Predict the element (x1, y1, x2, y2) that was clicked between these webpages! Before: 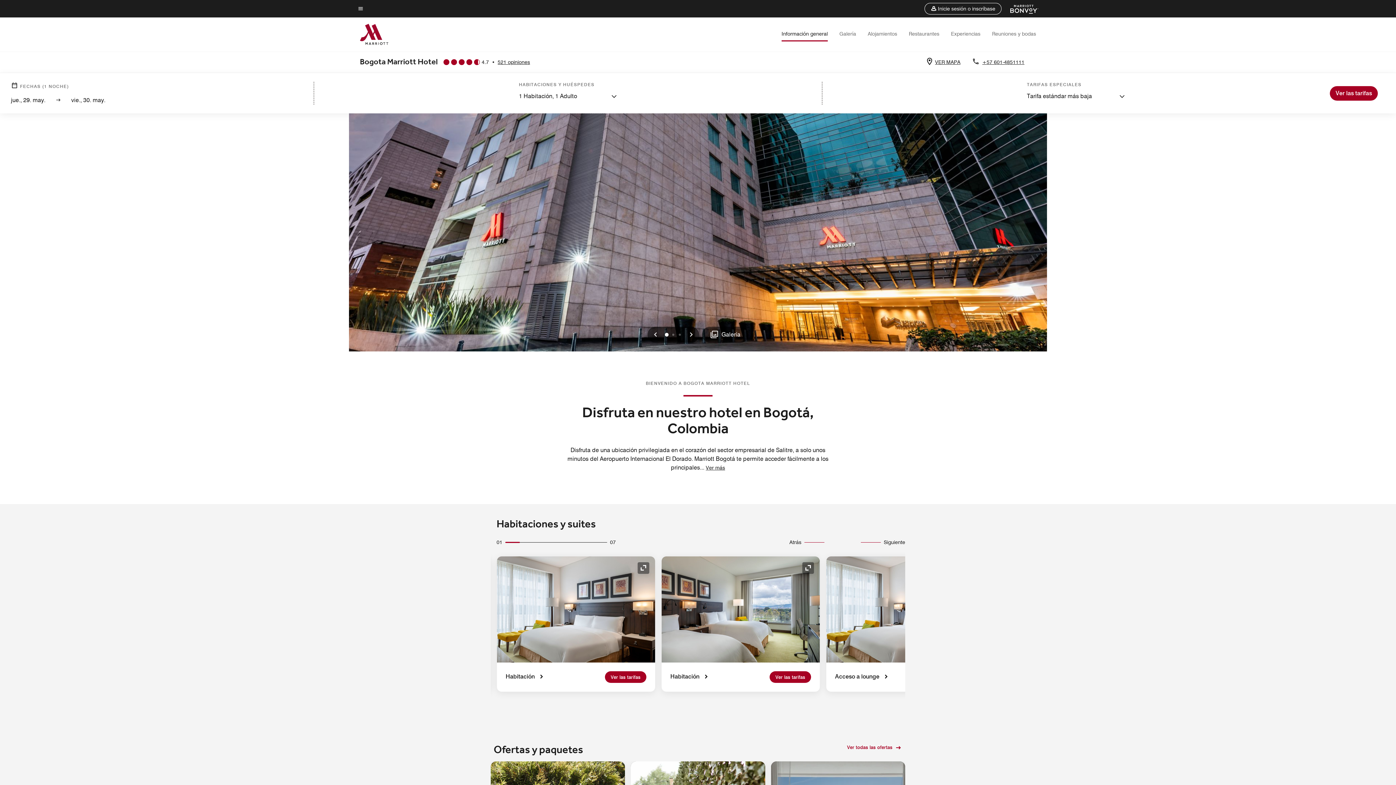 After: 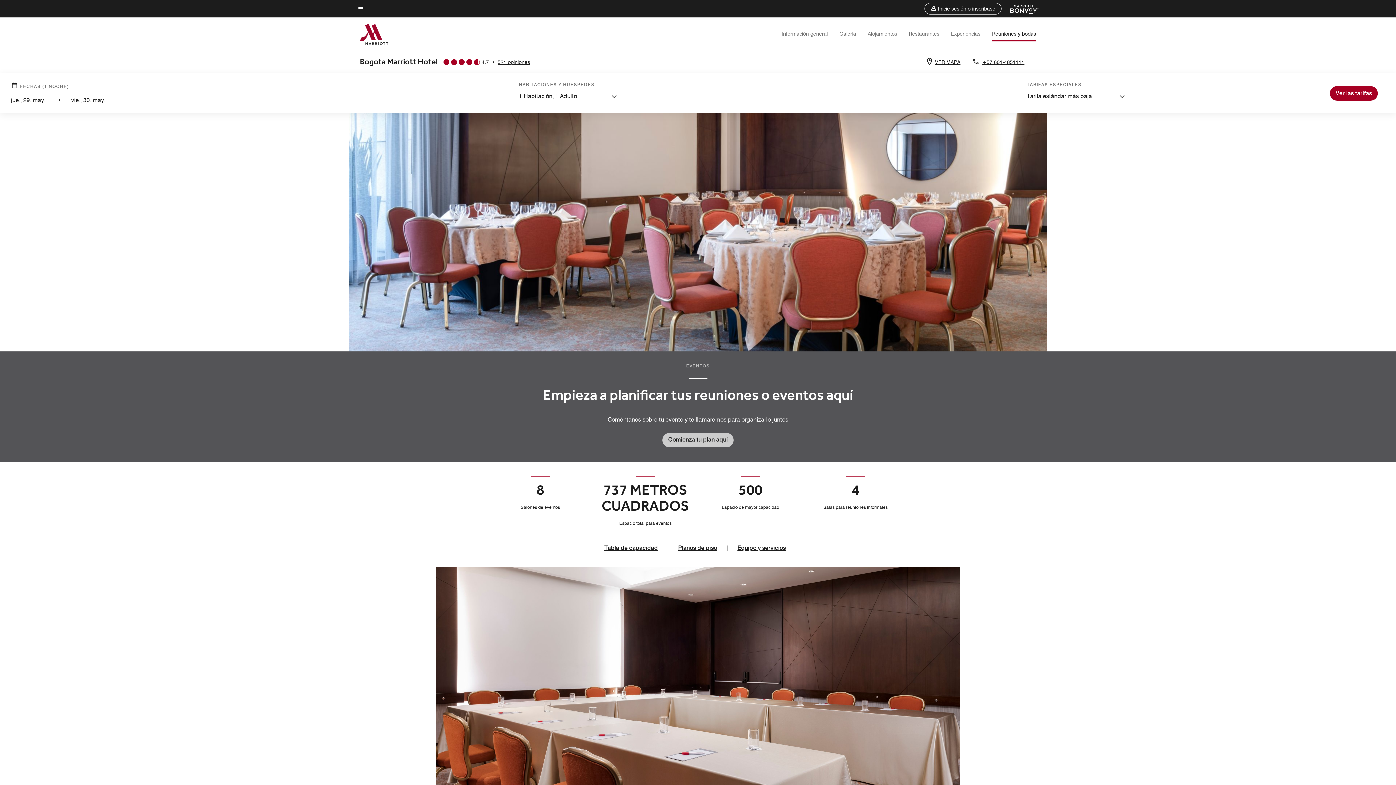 Action: label: Reuniones y bodas bbox: (992, 30, 1036, 36)